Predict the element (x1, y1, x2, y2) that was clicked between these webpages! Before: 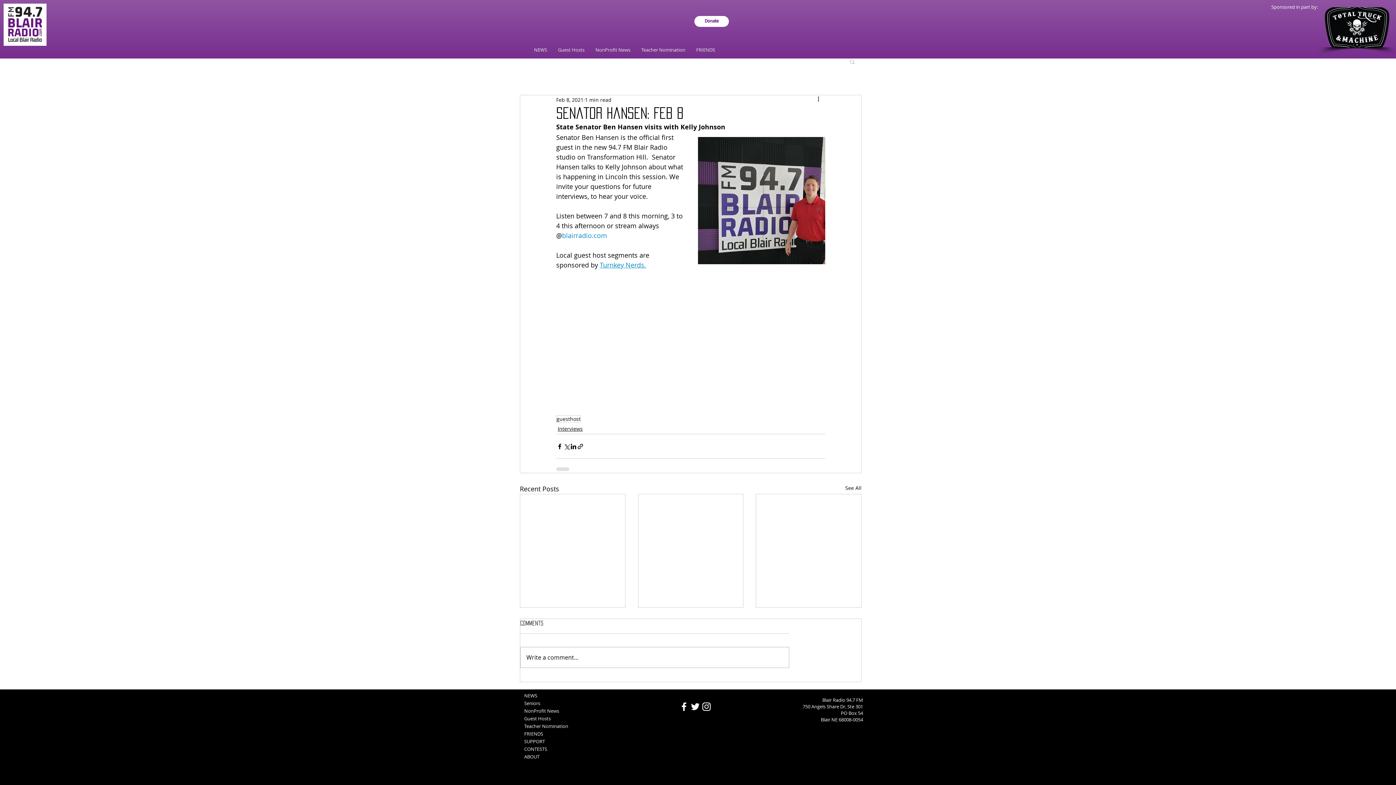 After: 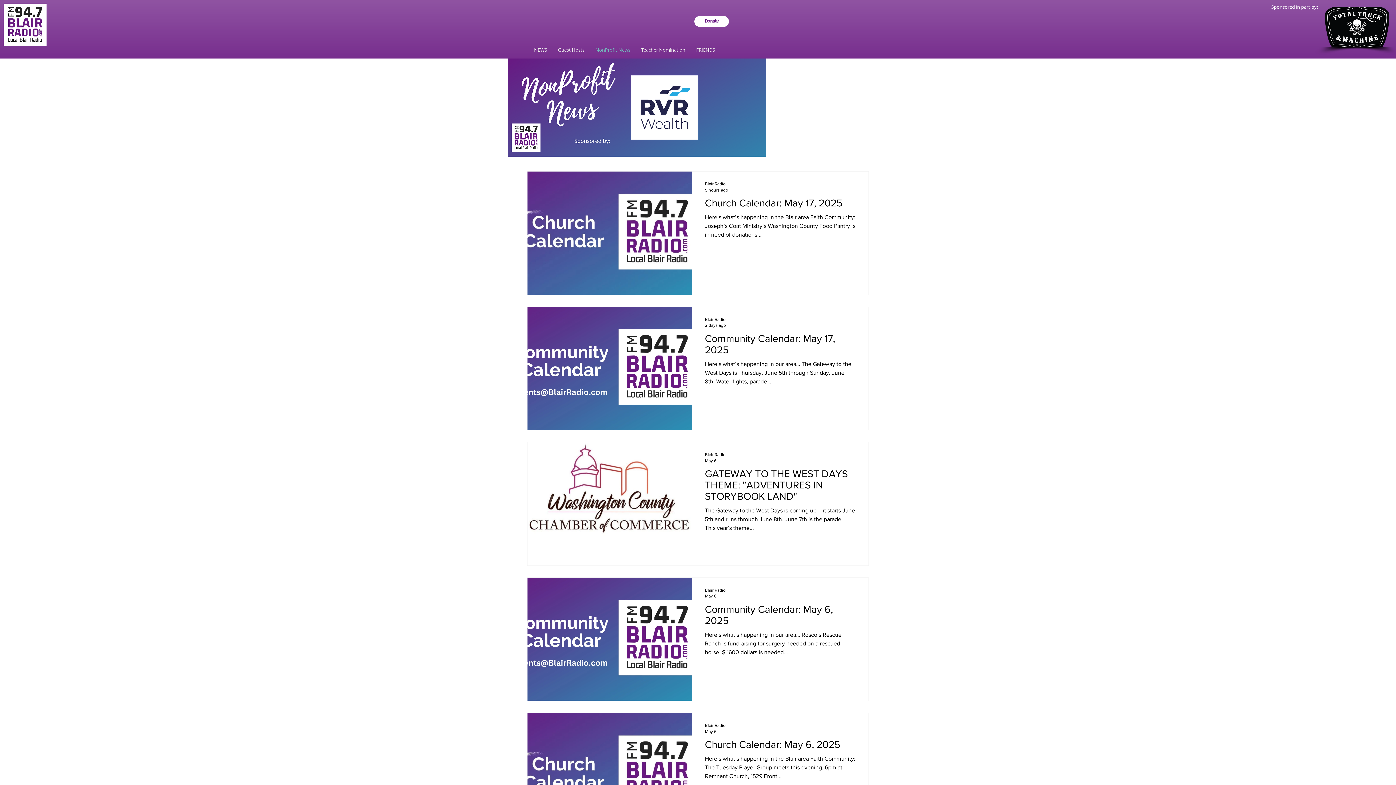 Action: bbox: (590, 44, 636, 55) label: NonProfit News